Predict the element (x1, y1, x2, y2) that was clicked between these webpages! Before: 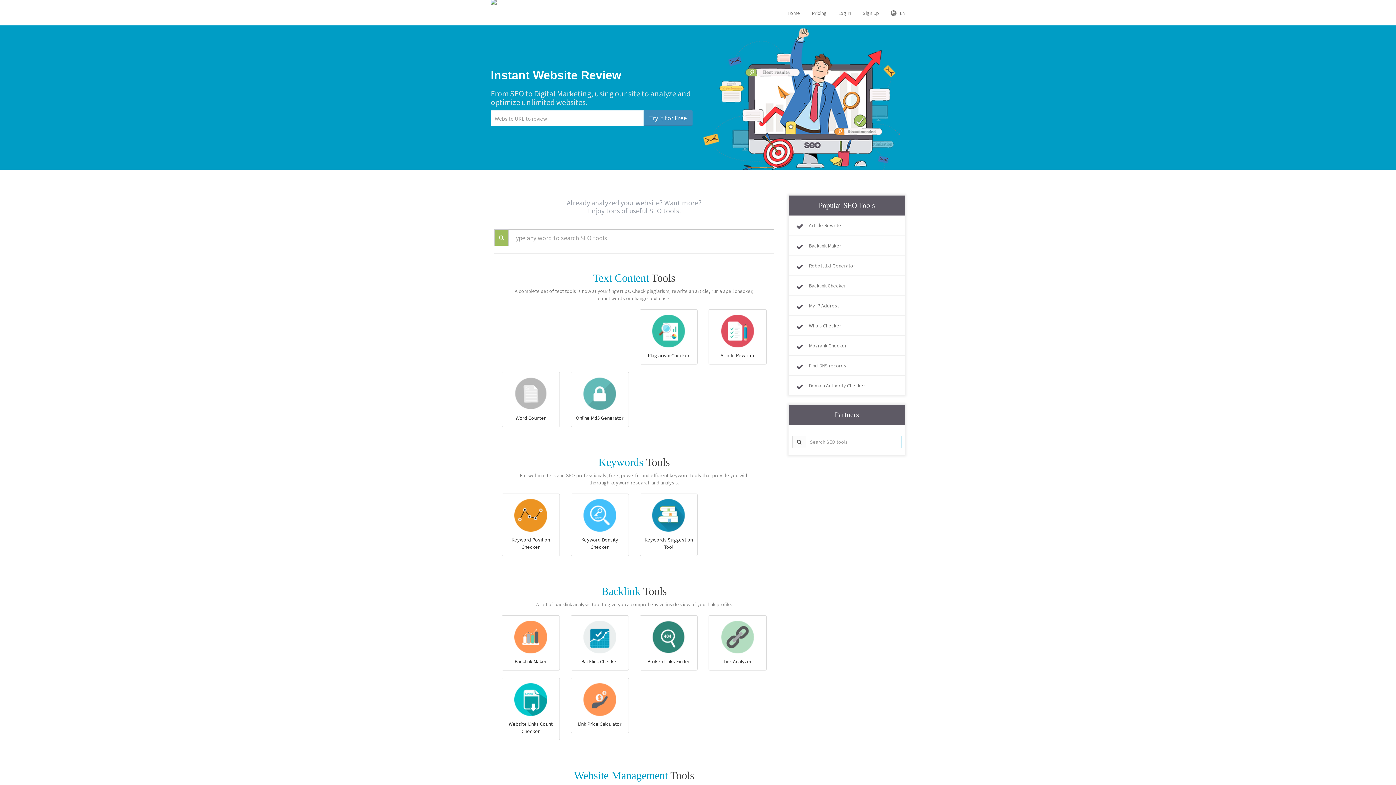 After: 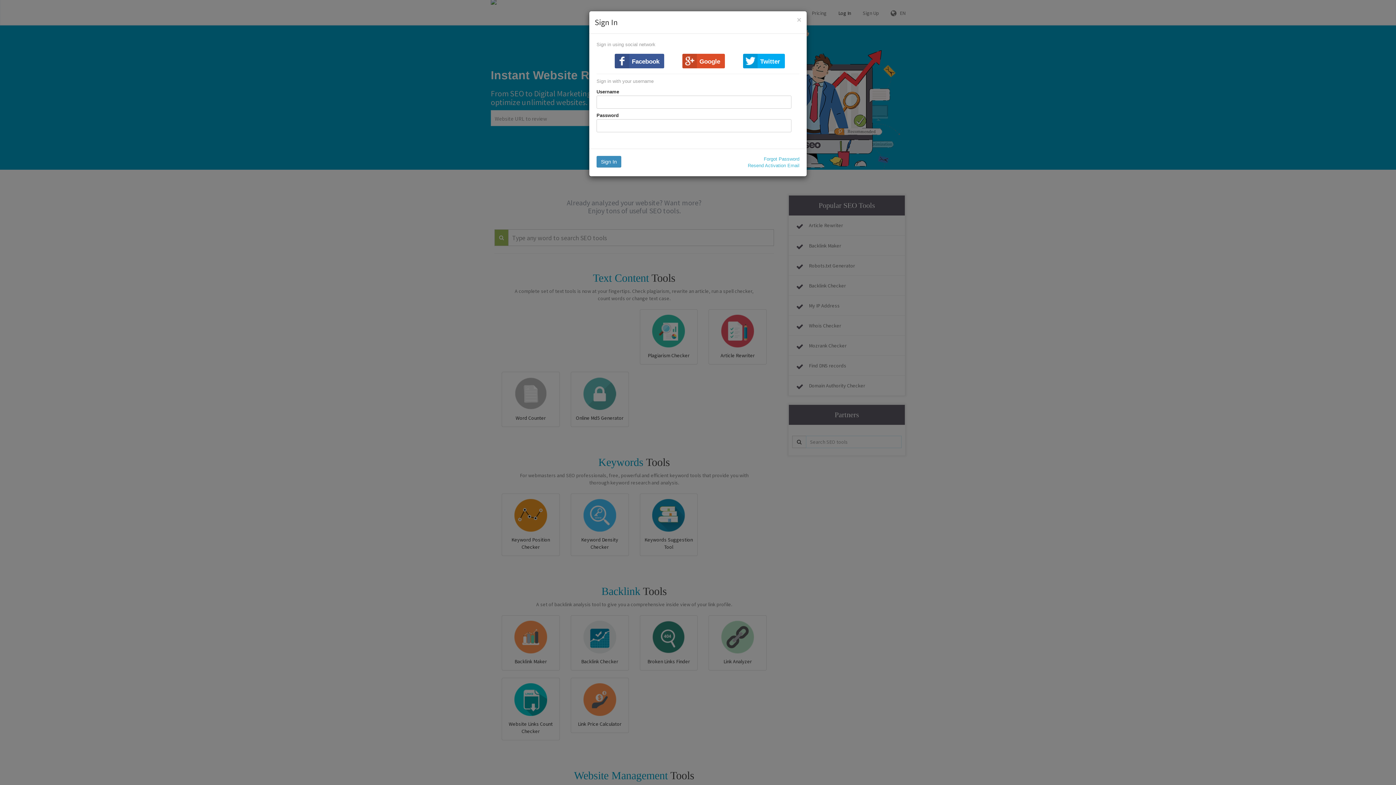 Action: label: Log In bbox: (833, 0, 856, 24)